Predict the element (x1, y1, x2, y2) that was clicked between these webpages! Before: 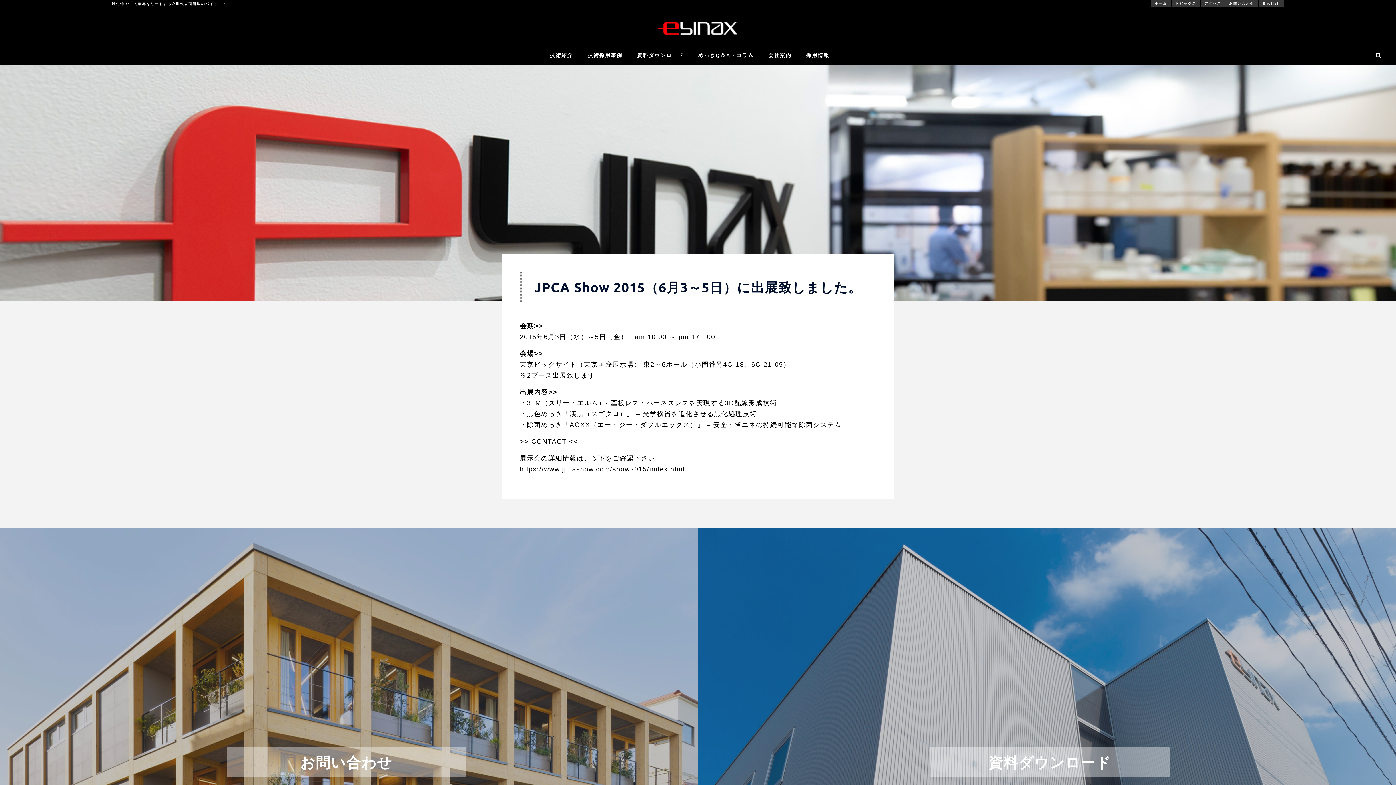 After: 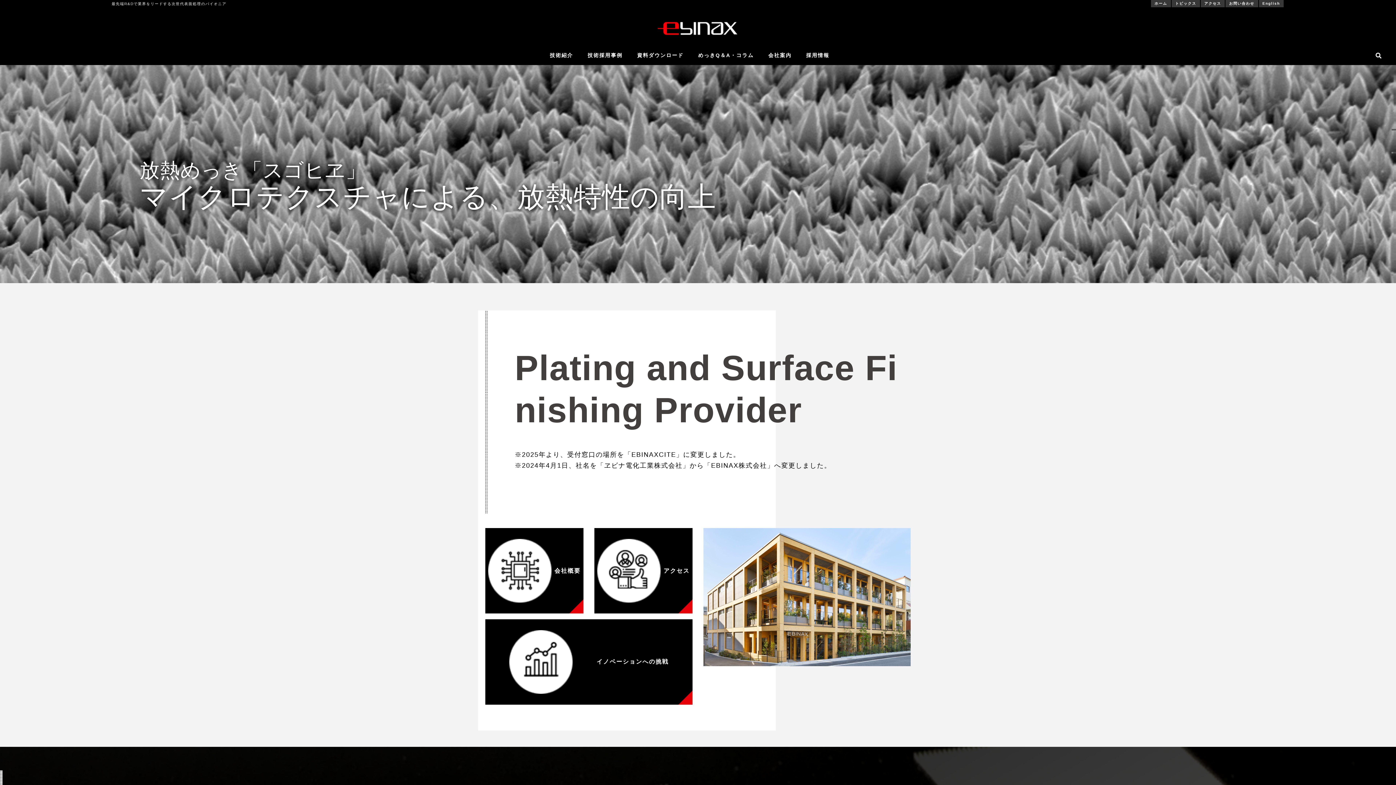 Action: label: ホーム bbox: (1151, 0, 1171, 7)